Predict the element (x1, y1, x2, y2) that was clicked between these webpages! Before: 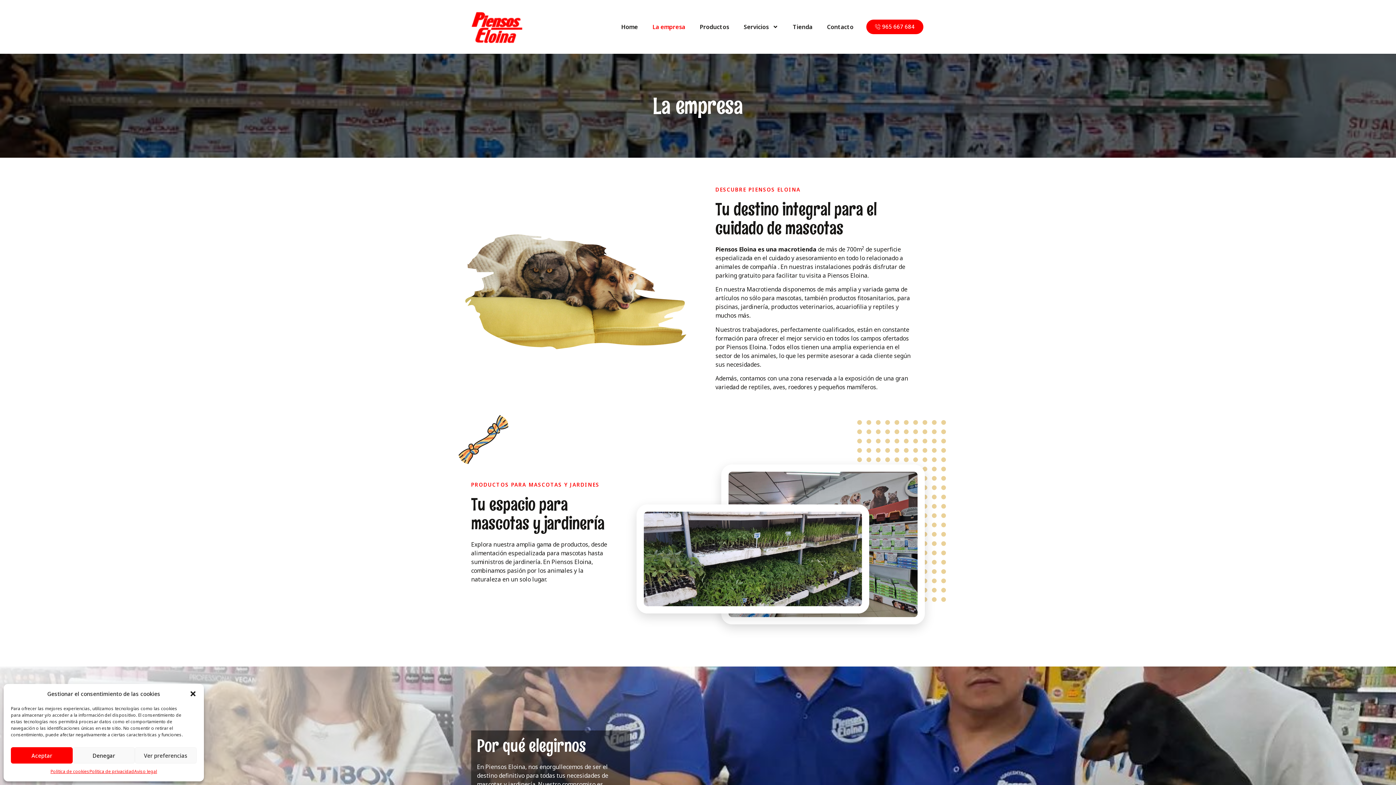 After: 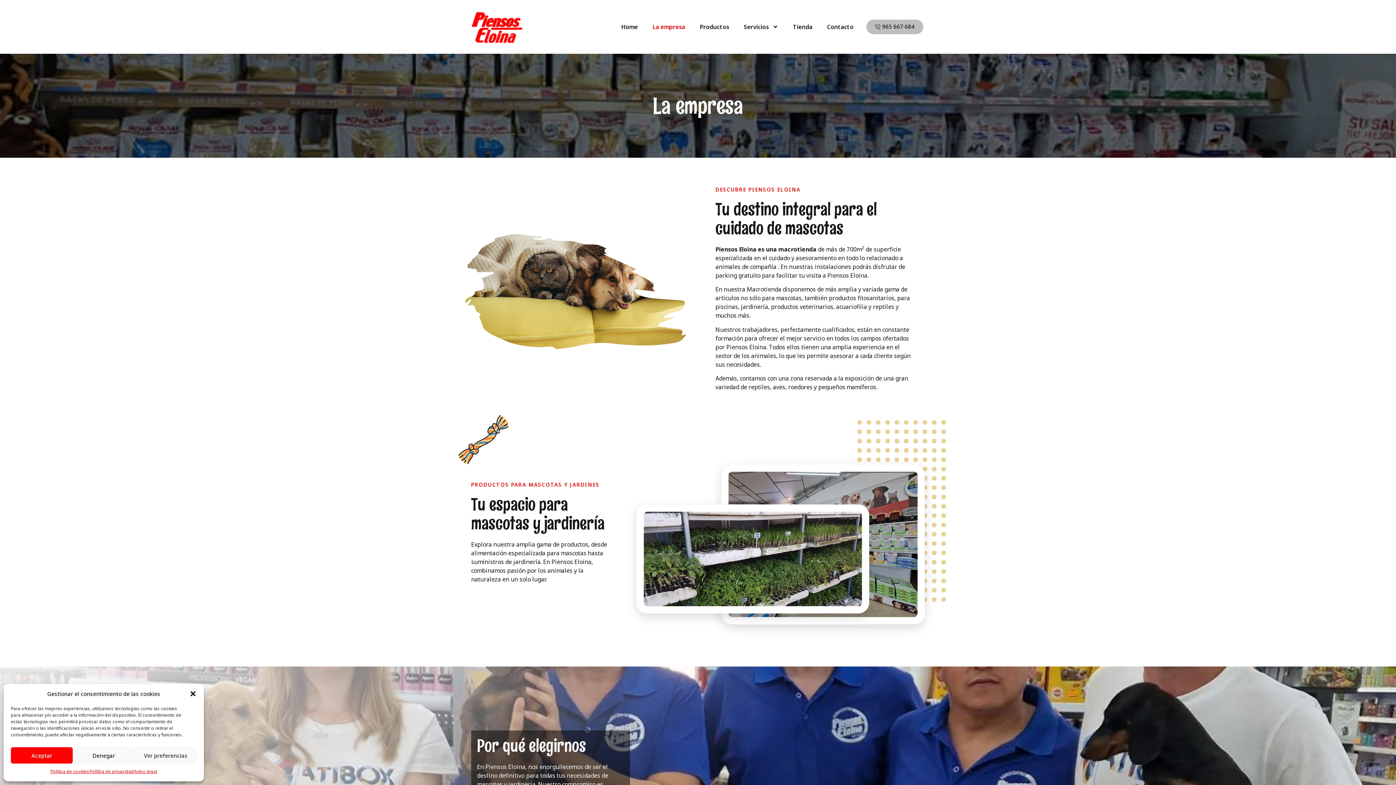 Action: bbox: (866, 19, 923, 34) label: 965 667 684